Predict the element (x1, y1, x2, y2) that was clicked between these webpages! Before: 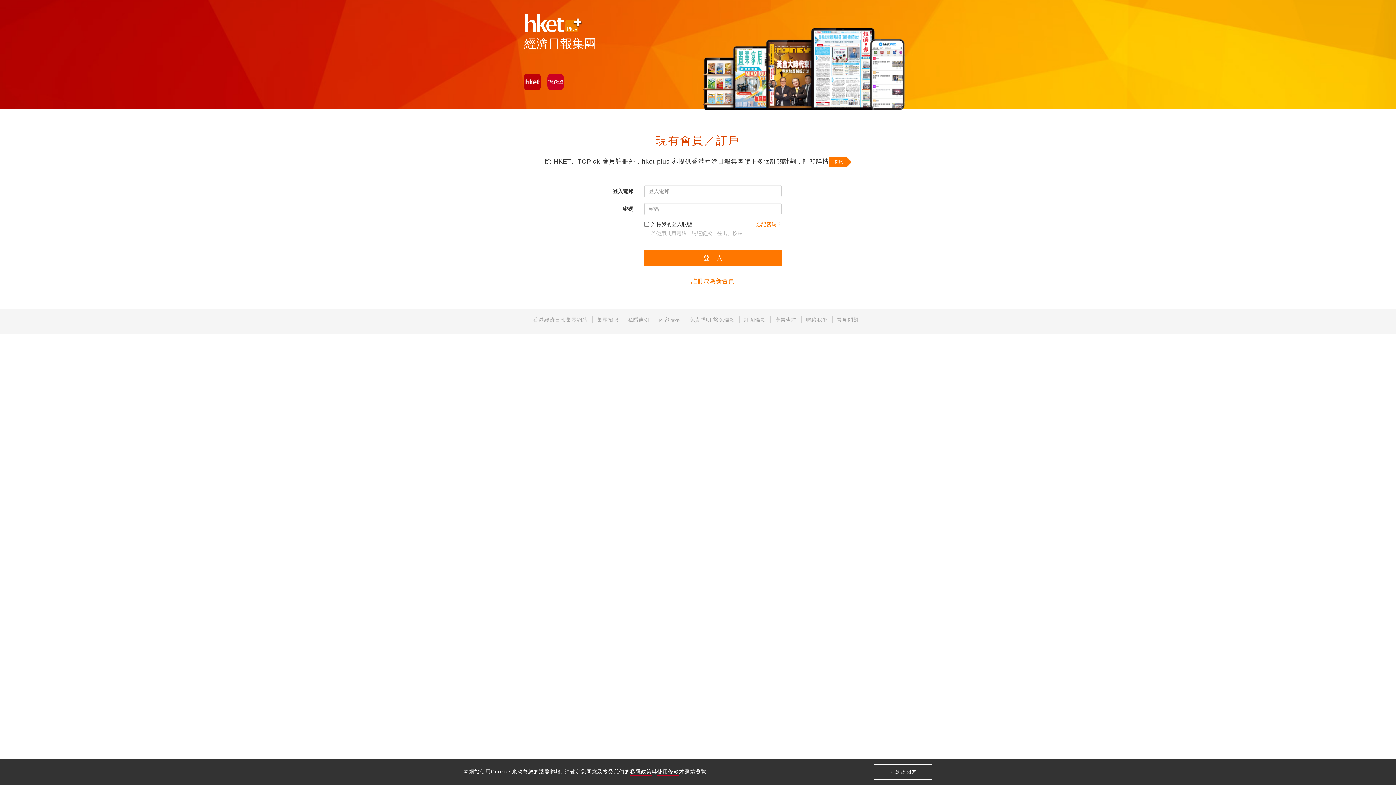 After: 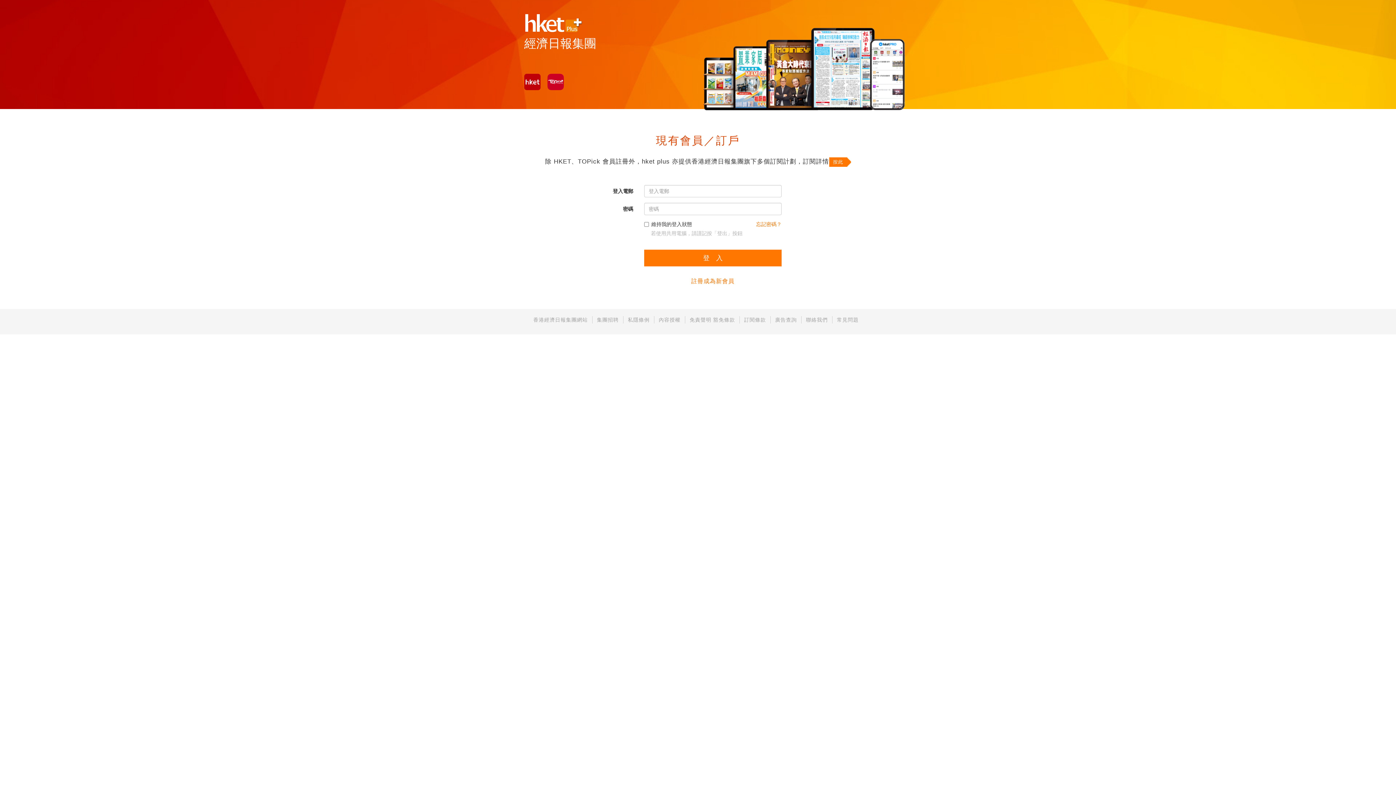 Action: label: 同意及關閉 bbox: (874, 764, 938, 780)